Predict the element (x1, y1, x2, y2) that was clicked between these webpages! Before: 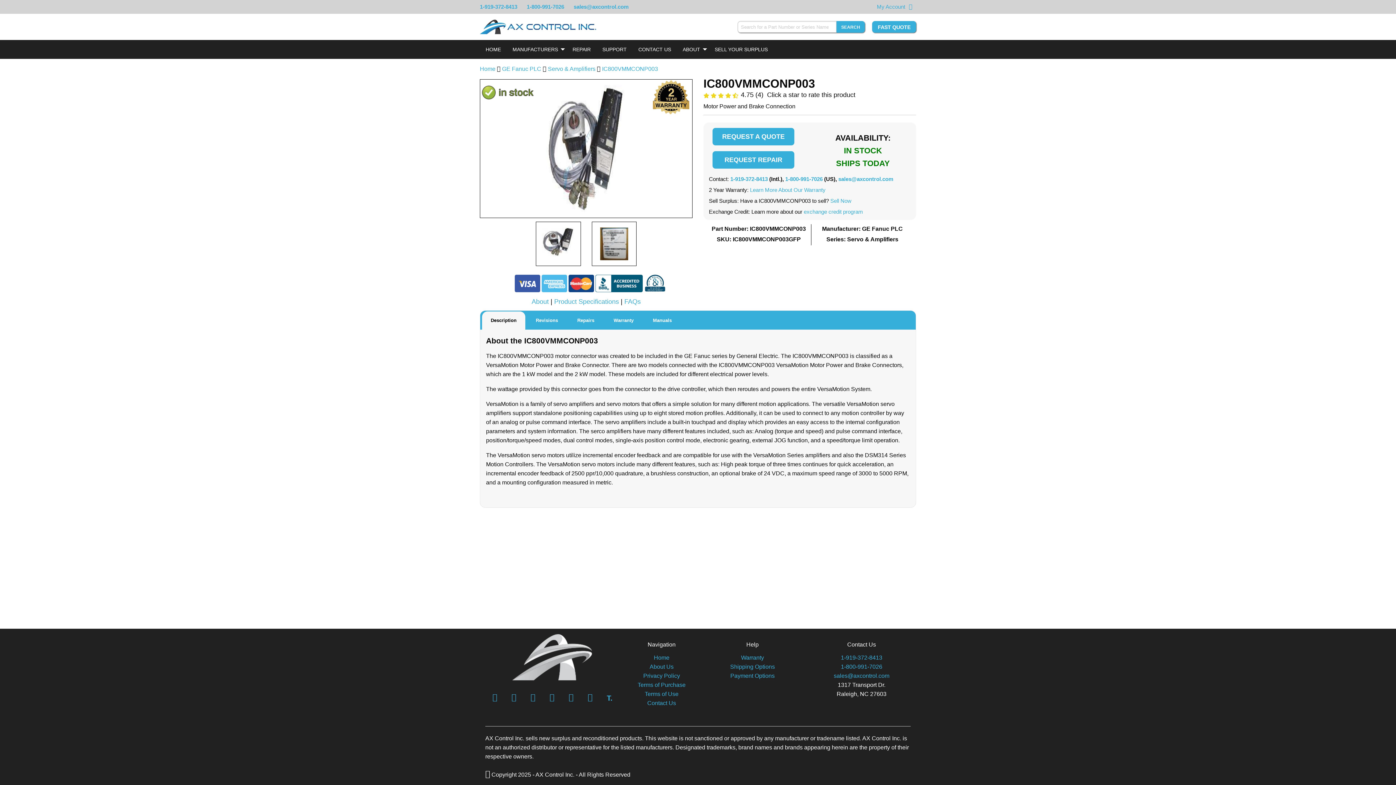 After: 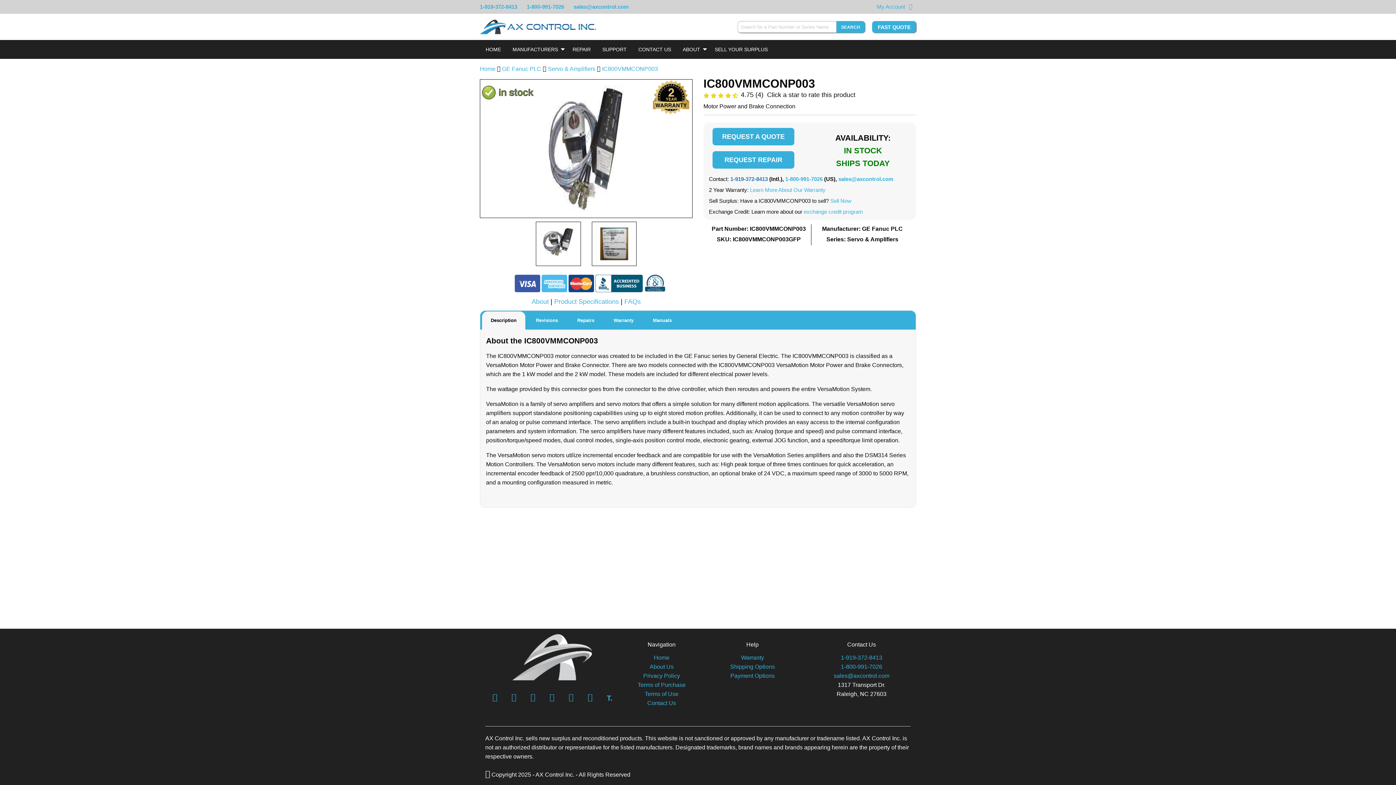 Action: bbox: (730, 176, 768, 182) label: 1-919-372-8413